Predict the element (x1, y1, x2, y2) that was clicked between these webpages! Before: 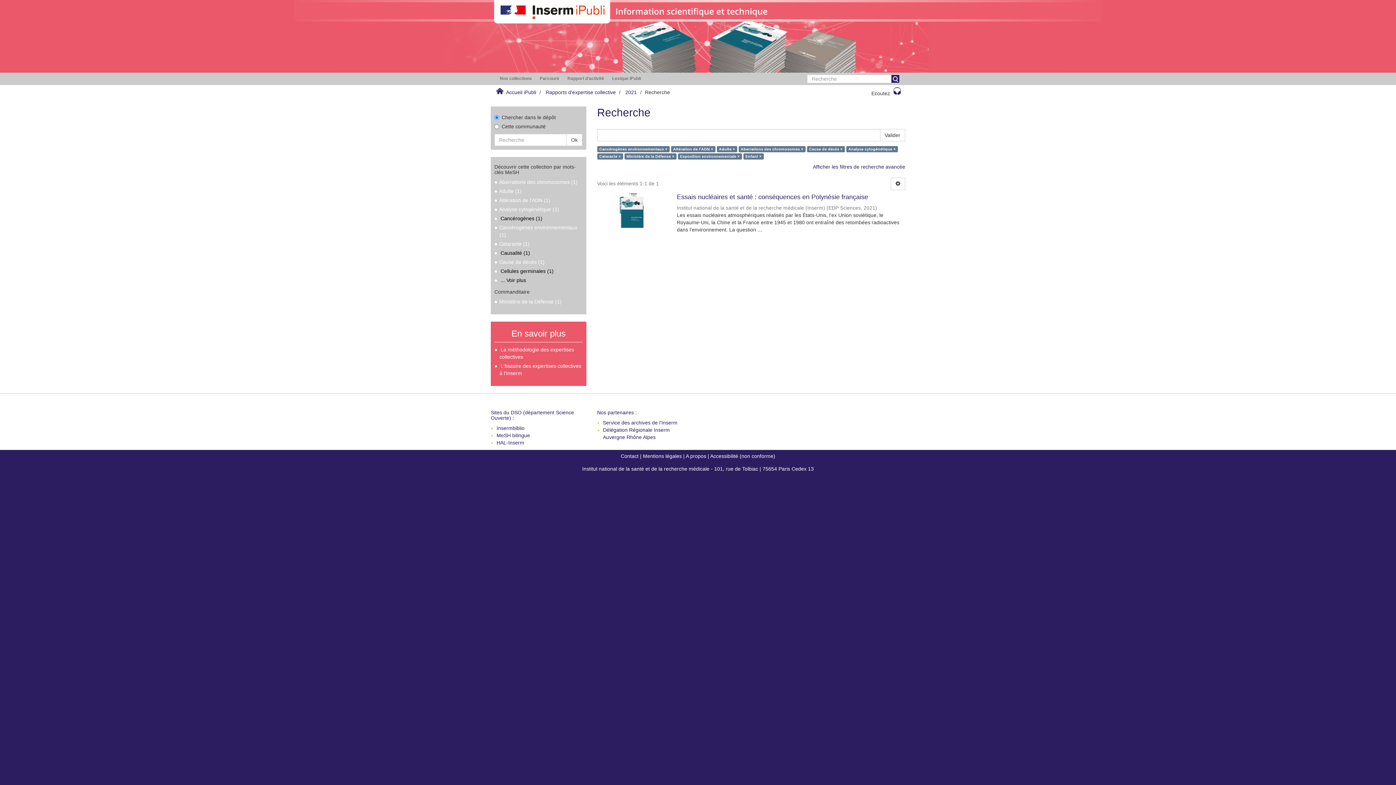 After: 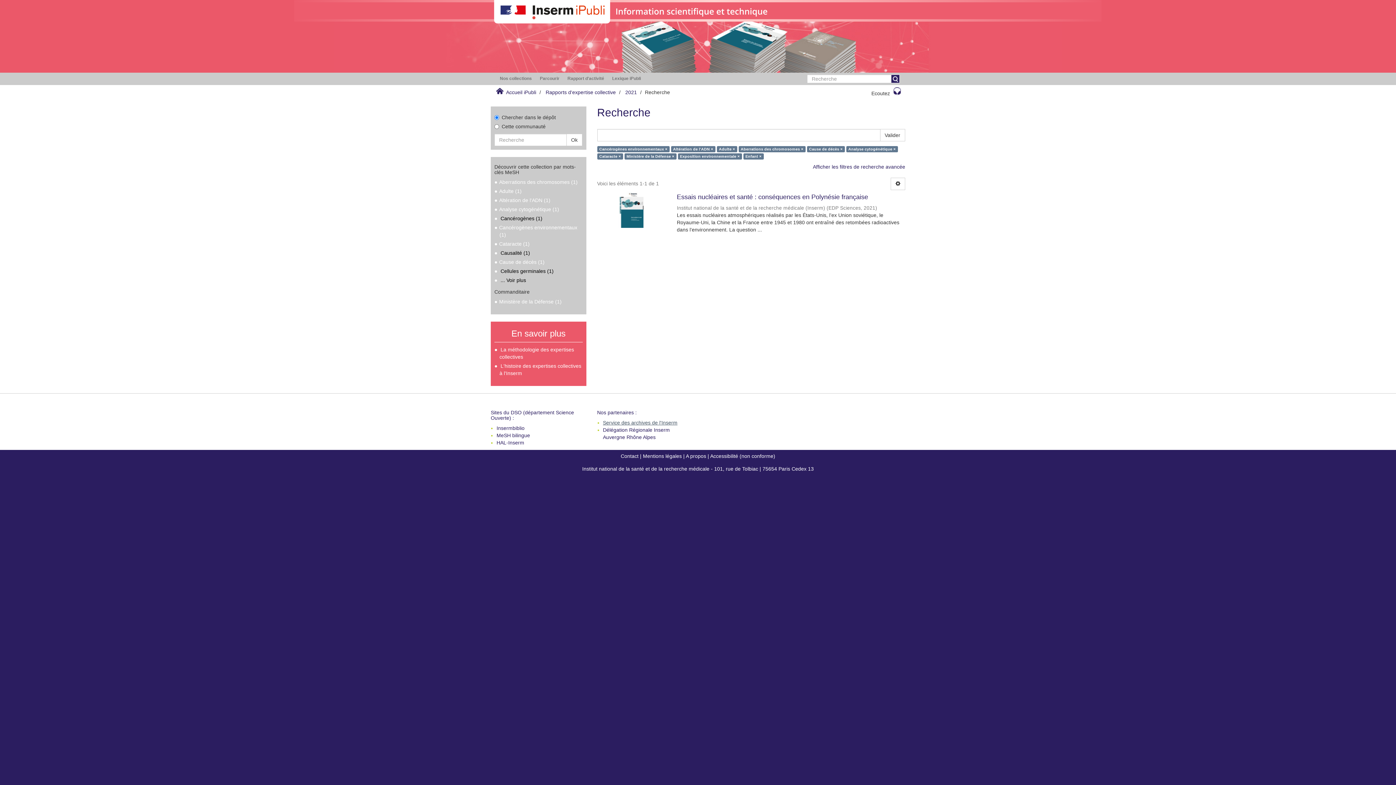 Action: bbox: (603, 420, 677, 425) label: Service des archives de l'Inserm